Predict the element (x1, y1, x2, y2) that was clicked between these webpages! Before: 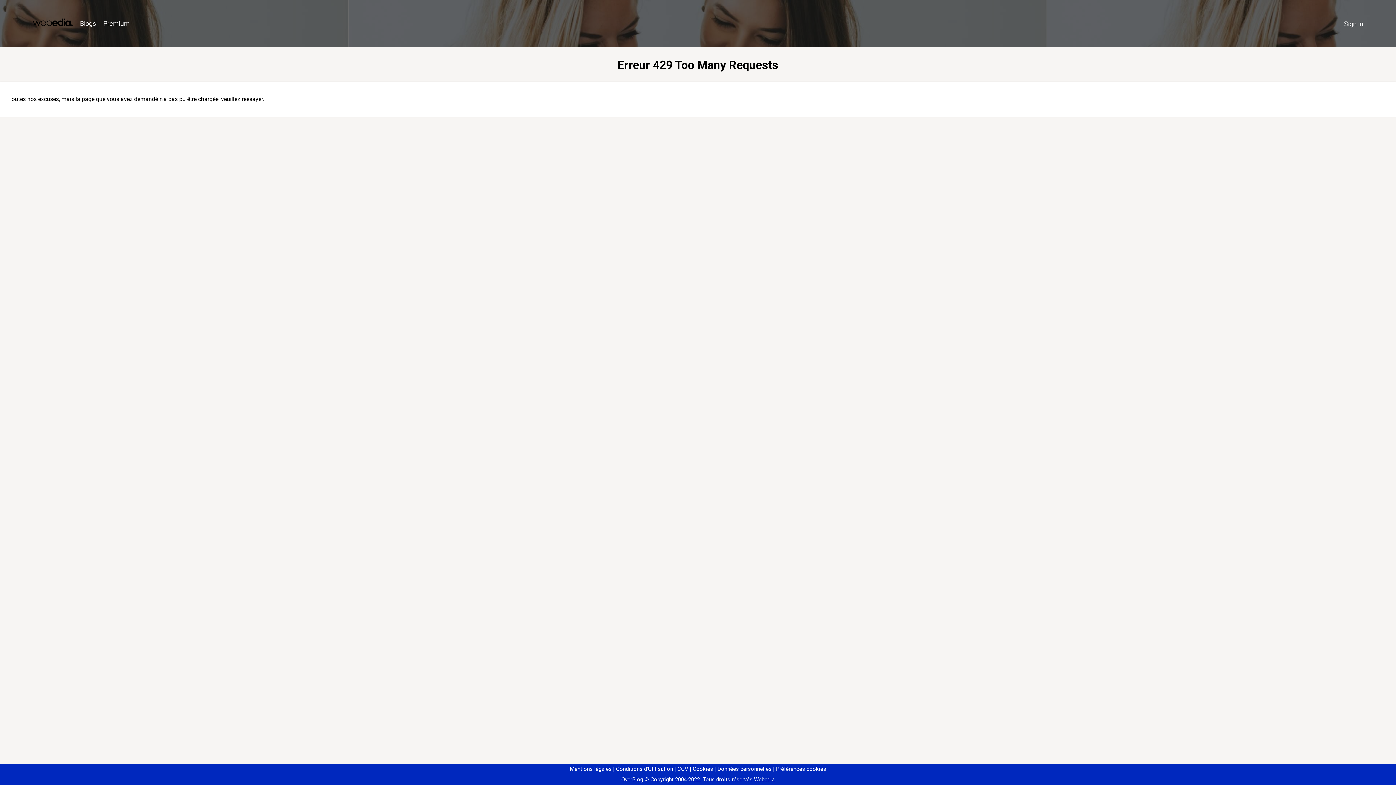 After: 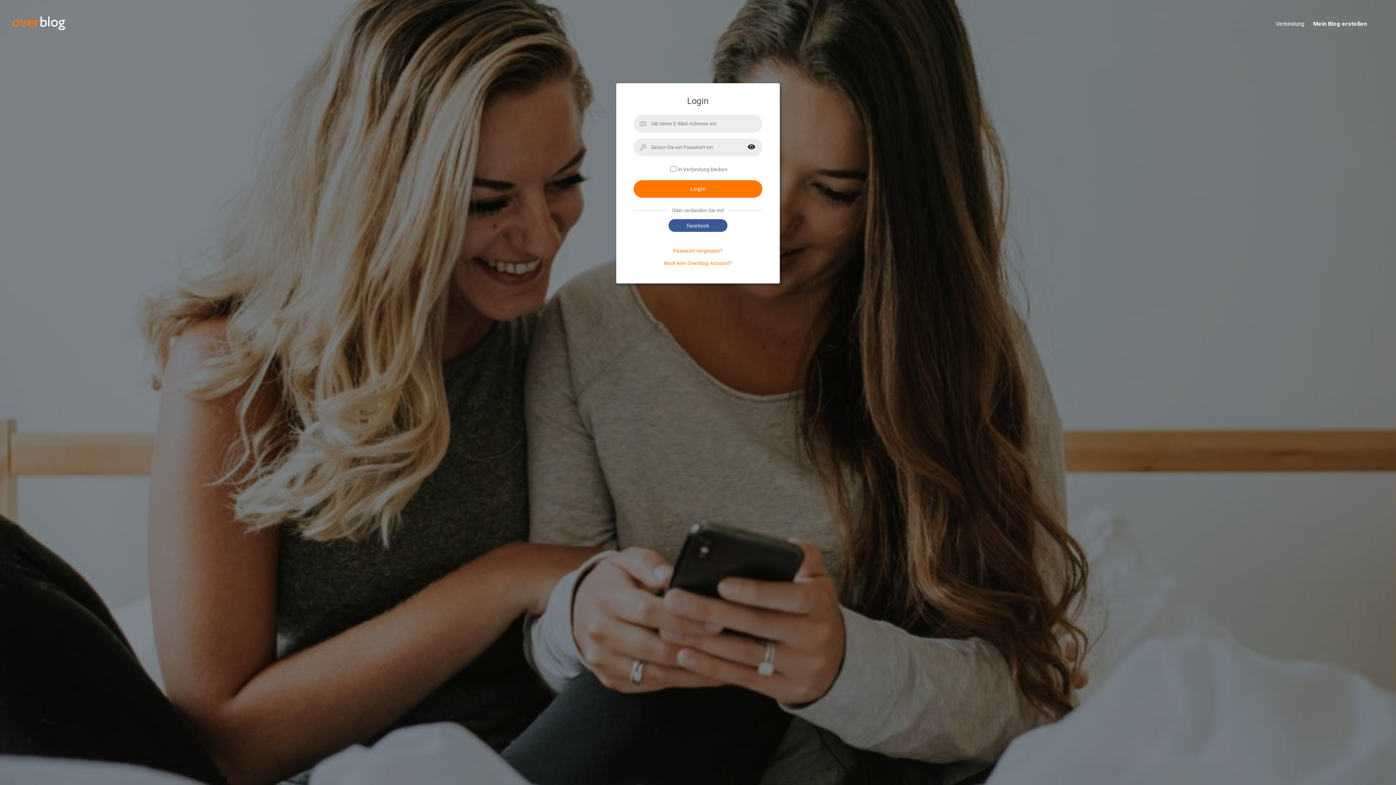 Action: bbox: (1340, 16, 1367, 31) label: Sign in